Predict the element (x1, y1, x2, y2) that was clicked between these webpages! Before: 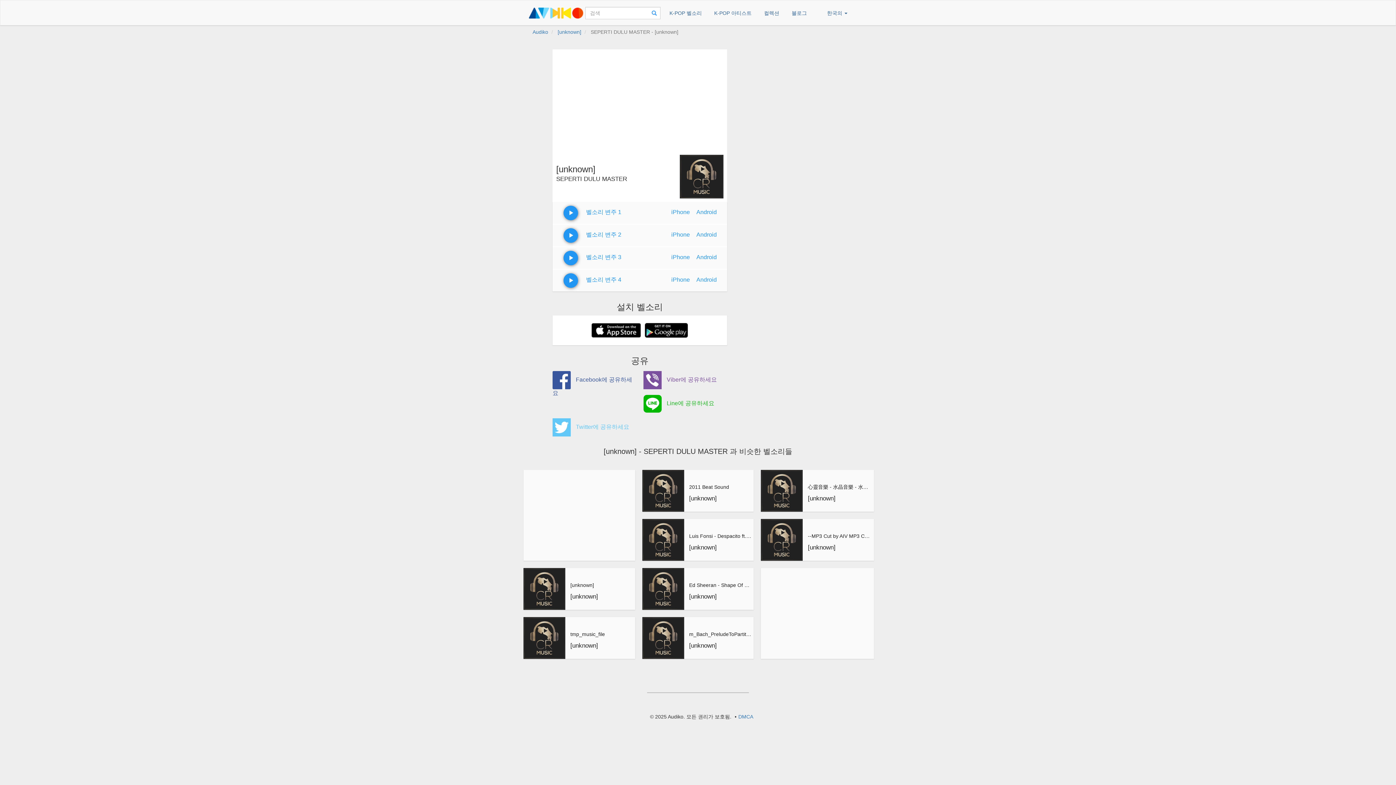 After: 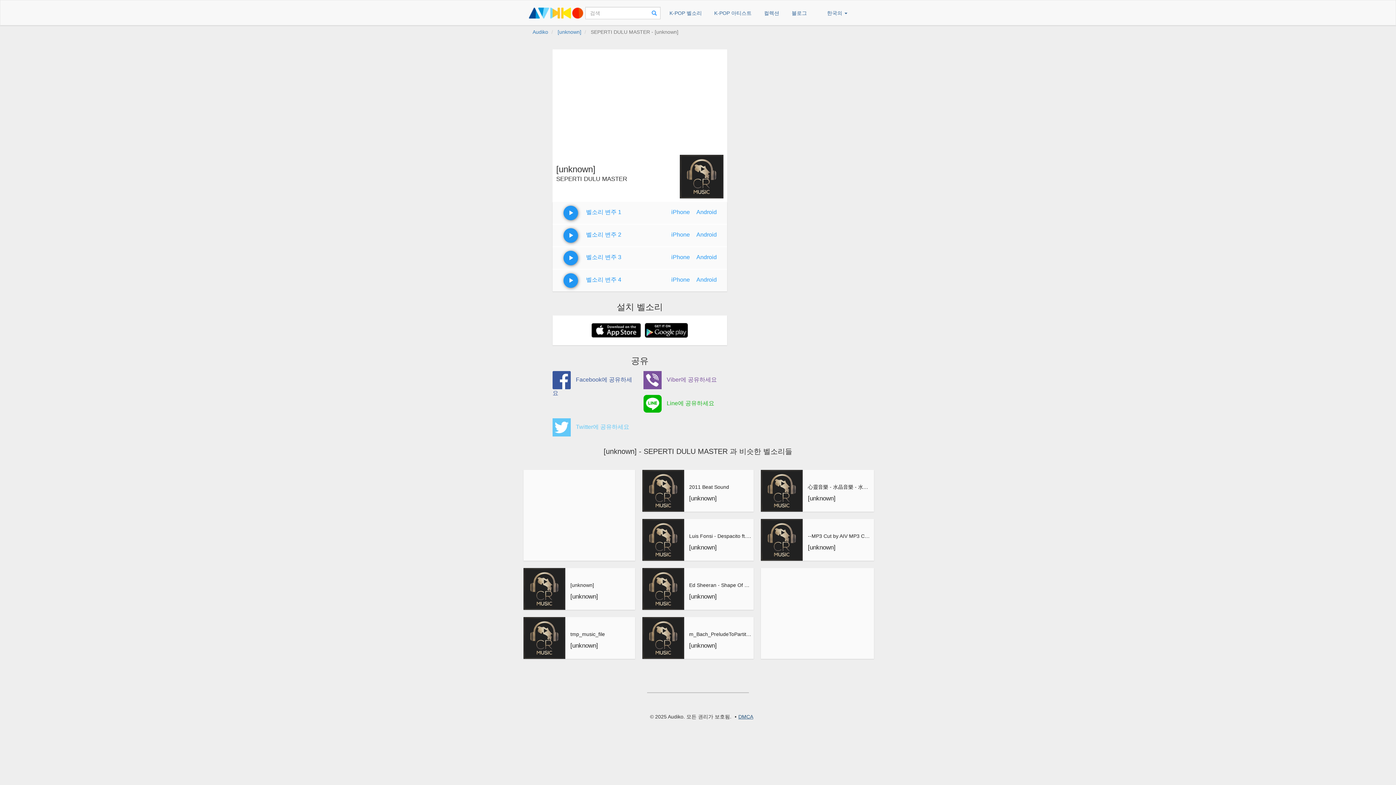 Action: label: DMCA bbox: (738, 714, 753, 720)